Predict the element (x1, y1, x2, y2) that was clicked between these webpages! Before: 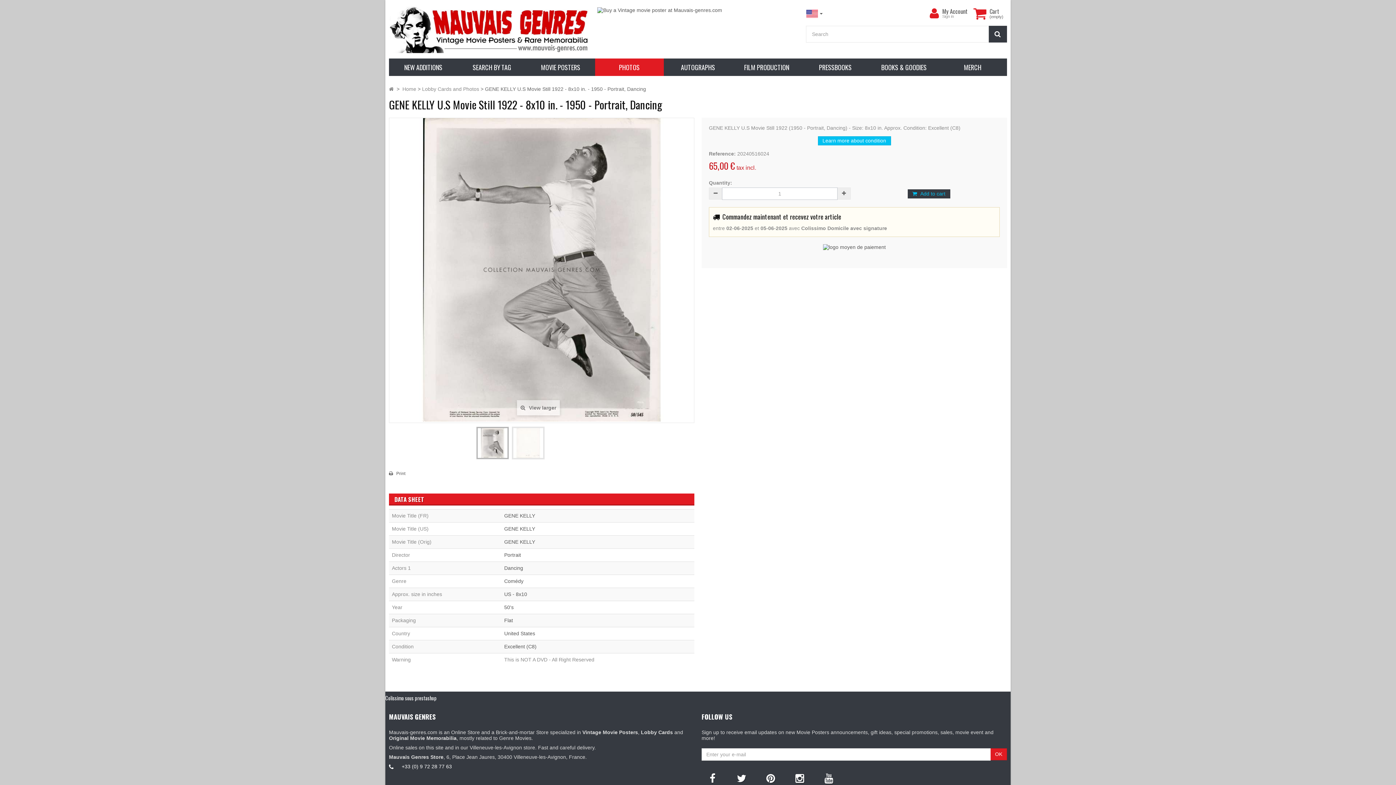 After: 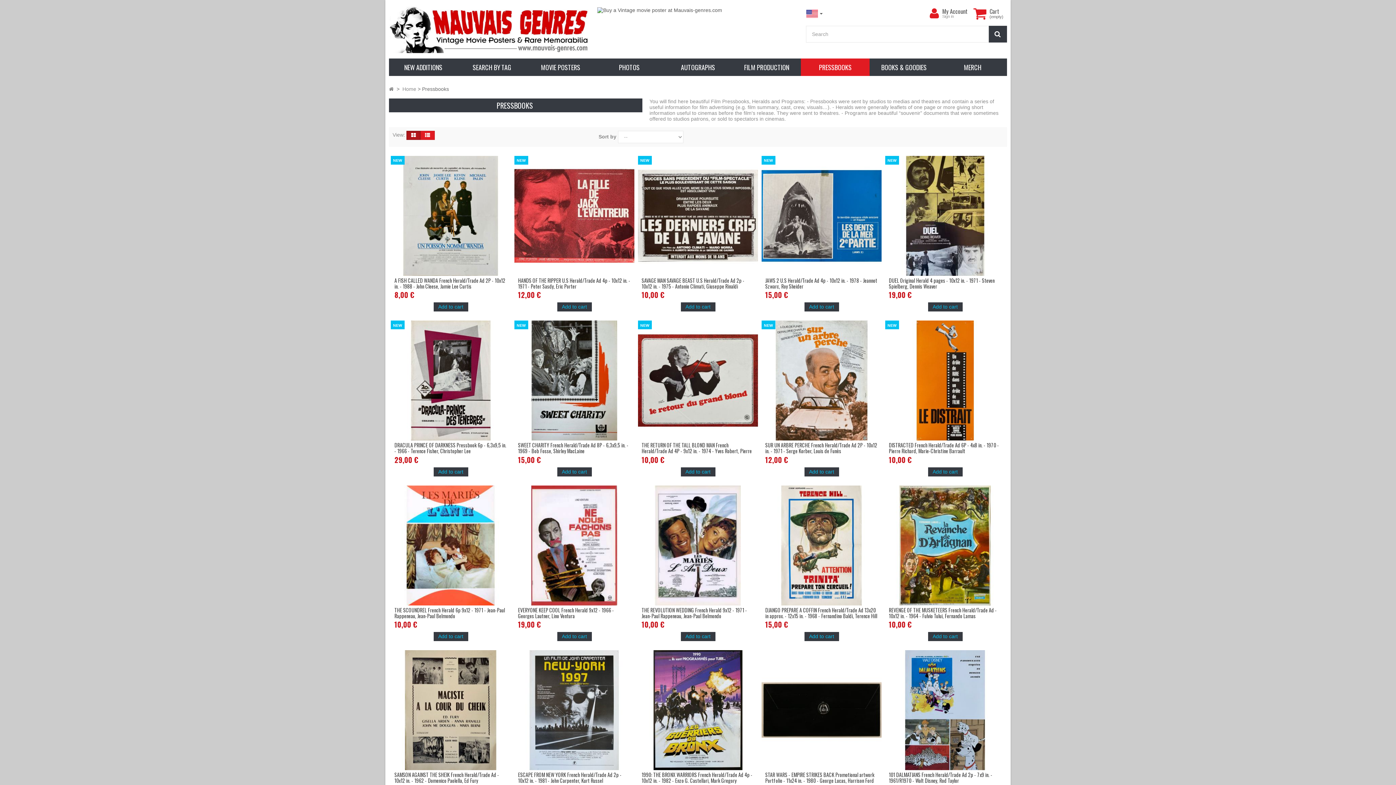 Action: label: PRESSBOOKS bbox: (801, 58, 869, 76)